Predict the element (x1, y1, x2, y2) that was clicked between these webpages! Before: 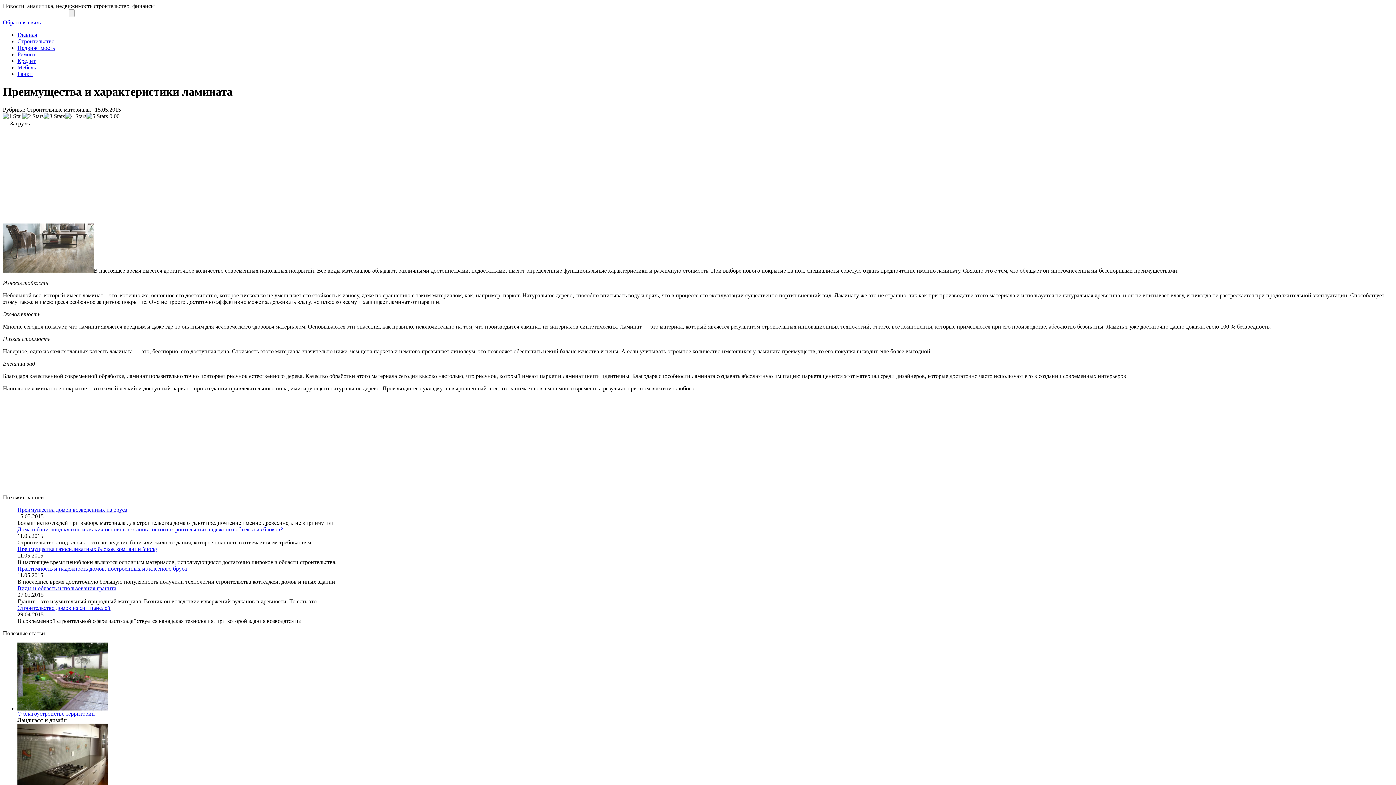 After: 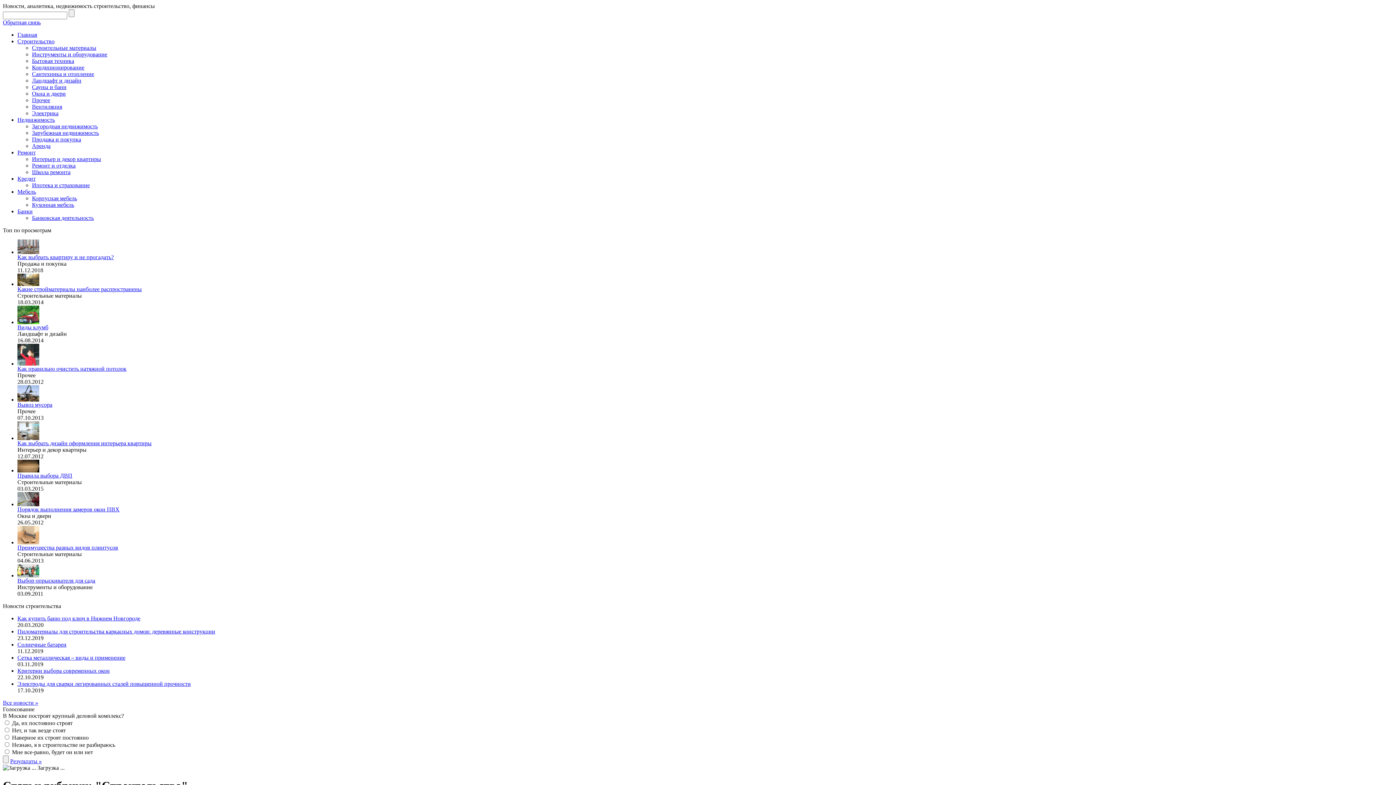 Action: label: Строительство bbox: (17, 38, 54, 44)